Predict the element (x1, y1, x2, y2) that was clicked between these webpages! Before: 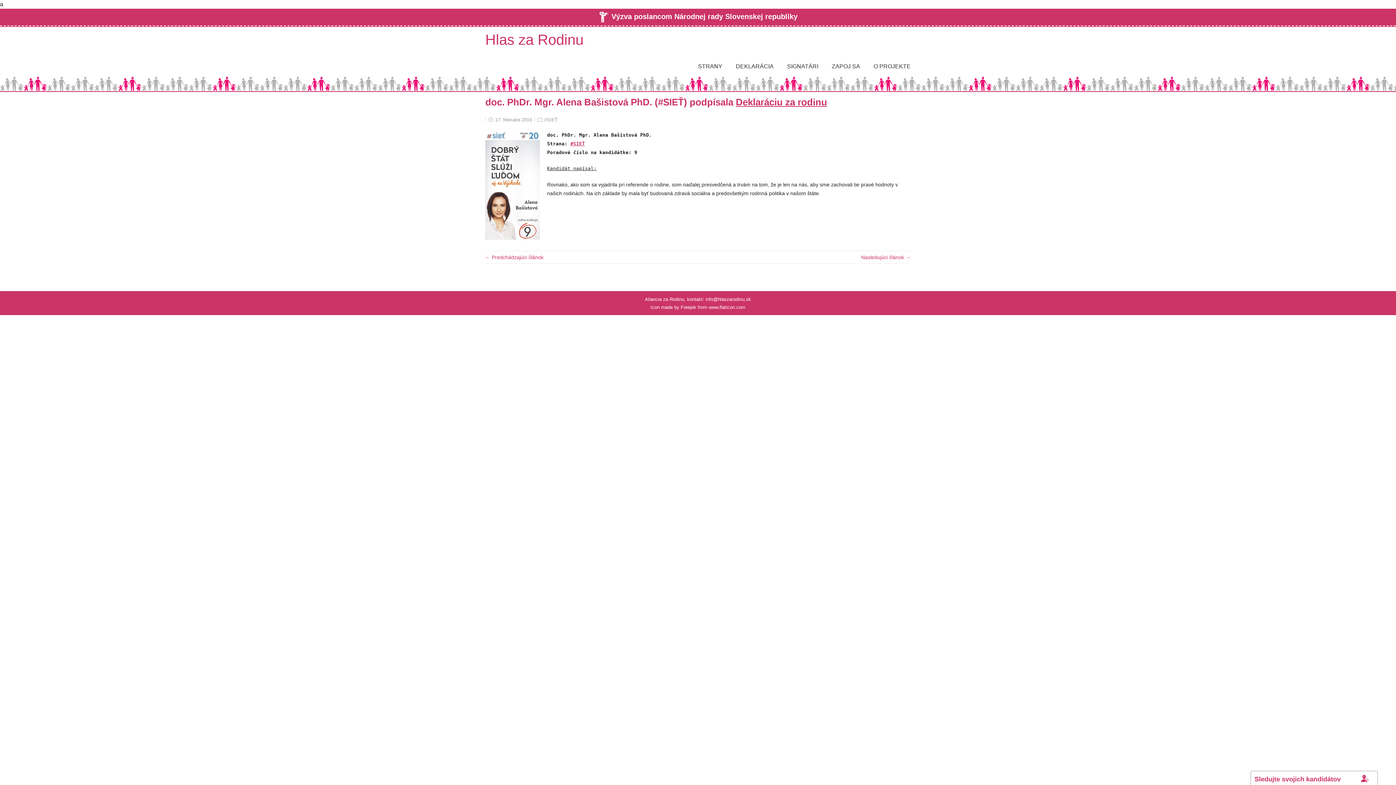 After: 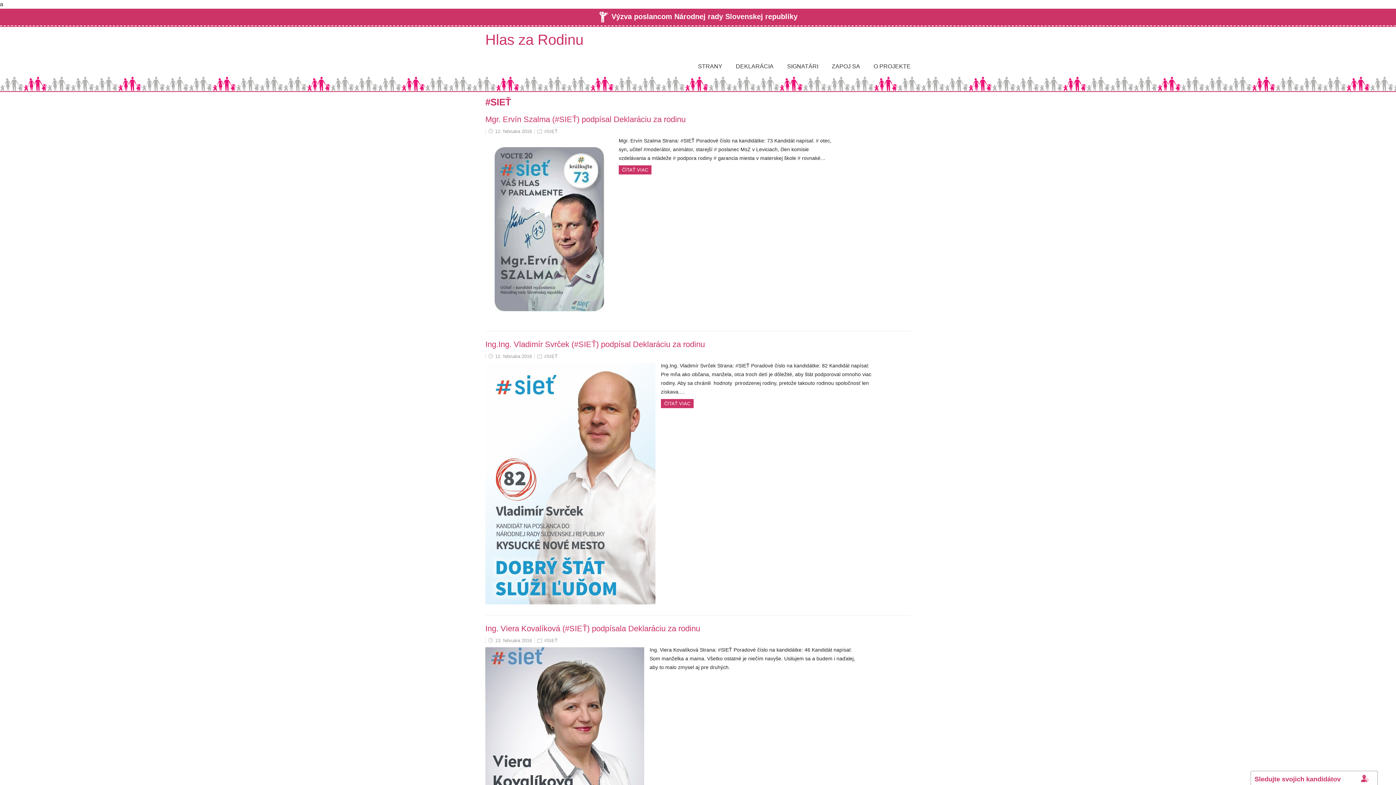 Action: label: #SIEŤ bbox: (544, 117, 557, 122)